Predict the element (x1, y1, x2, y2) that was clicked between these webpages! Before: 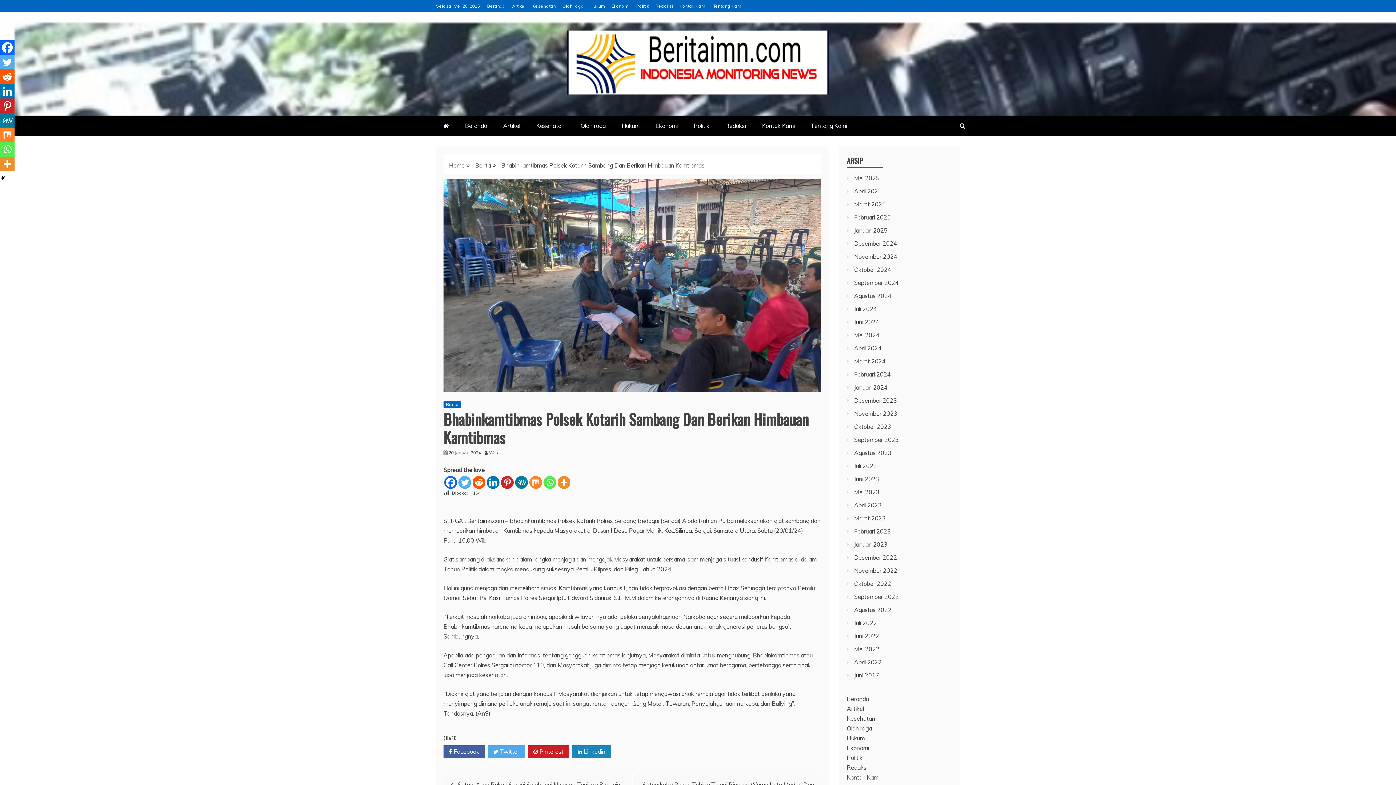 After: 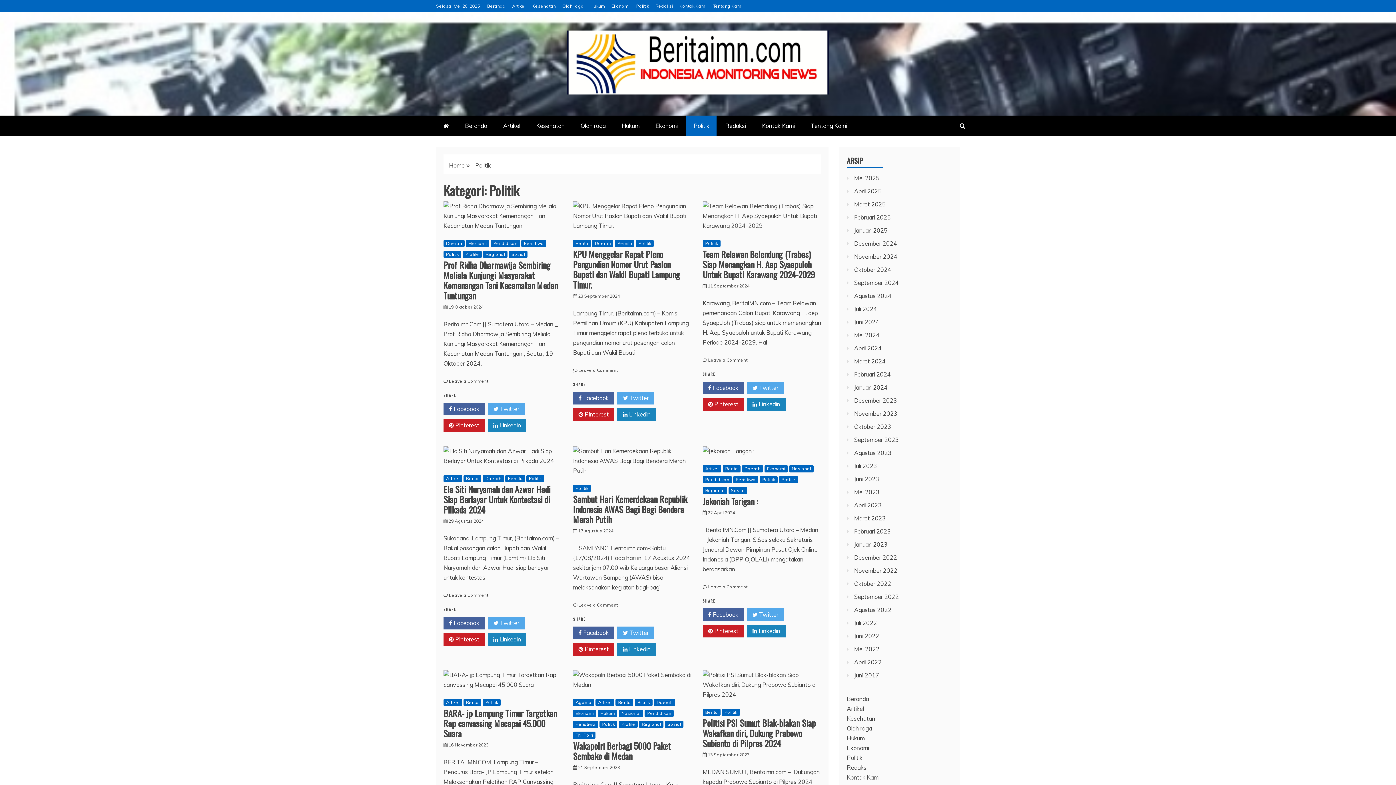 Action: label: Politik bbox: (847, 754, 862, 761)